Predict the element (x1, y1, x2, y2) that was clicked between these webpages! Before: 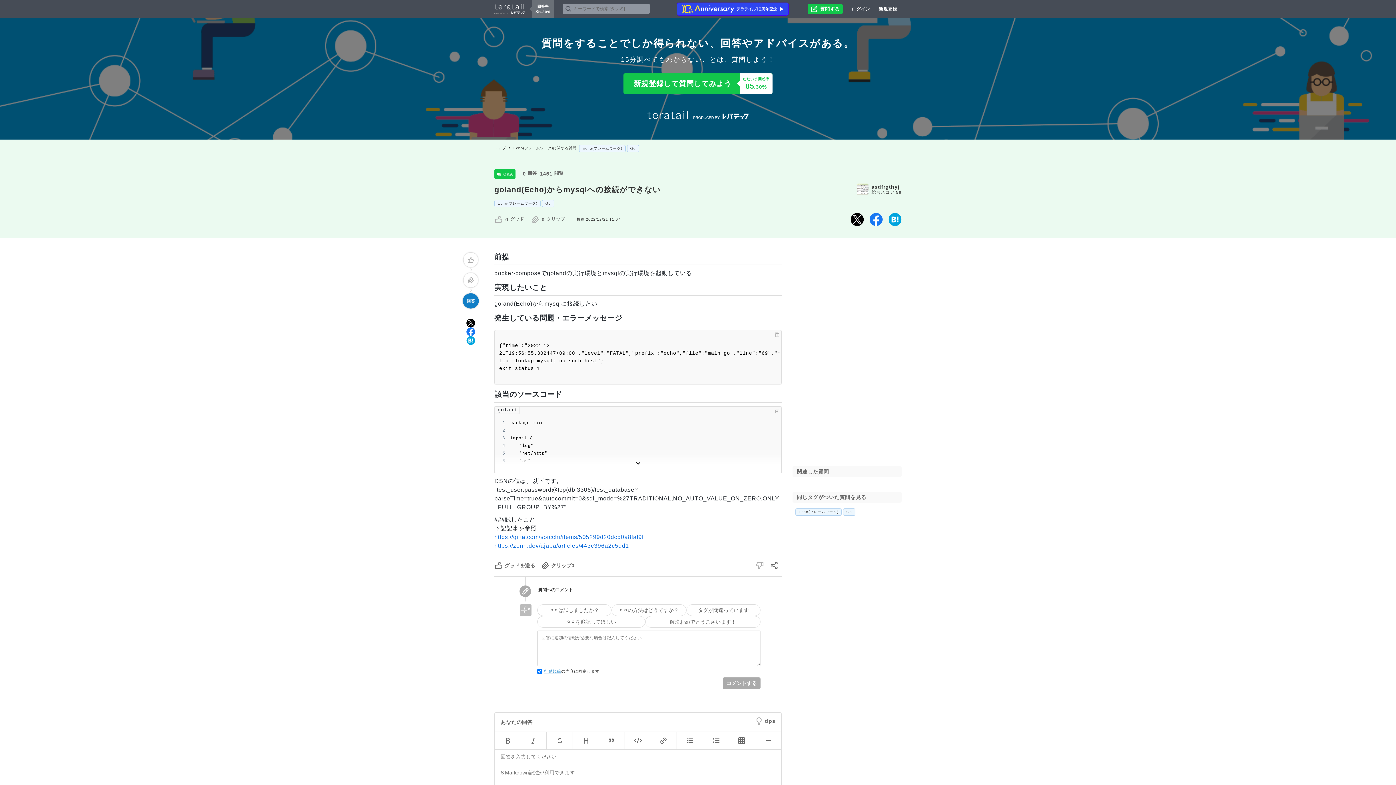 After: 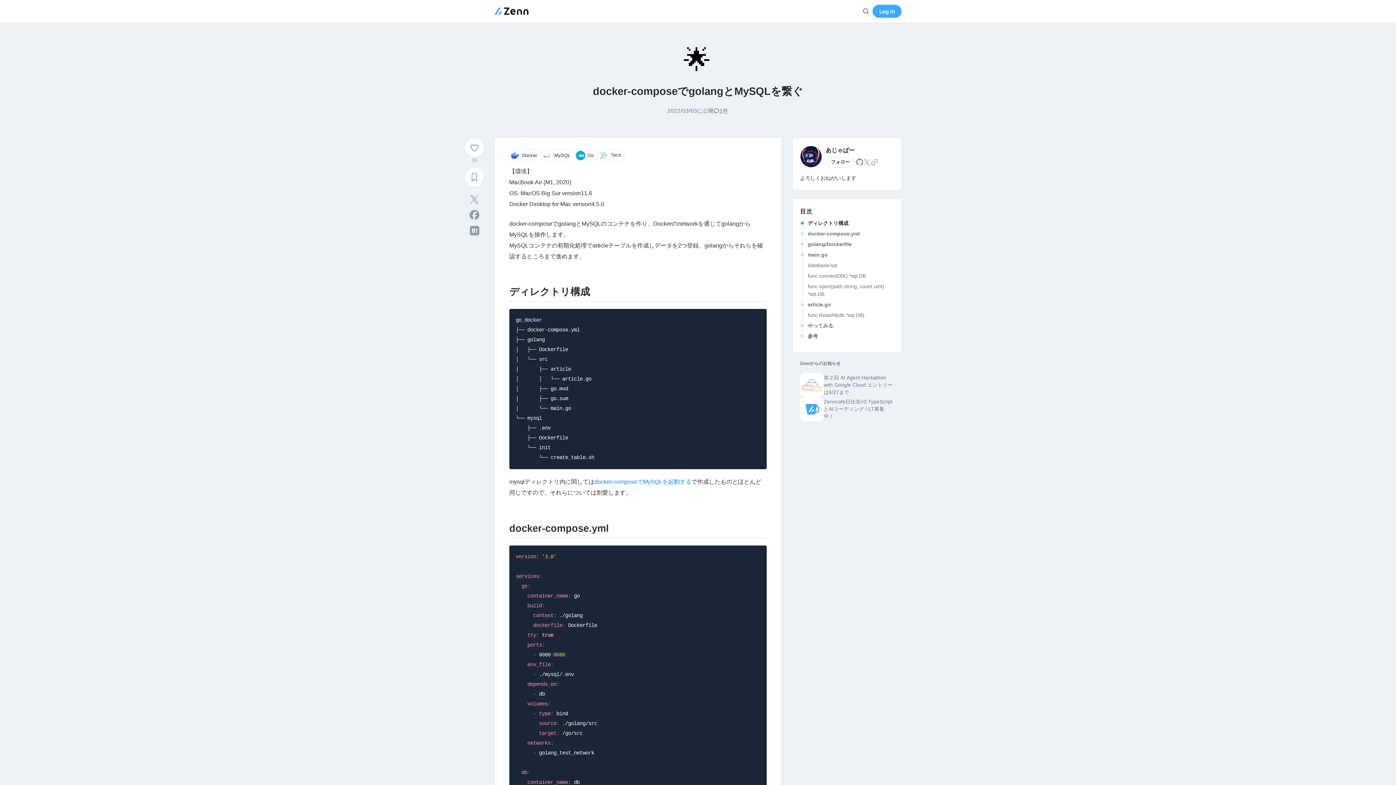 Action: label: https://zenn.dev/ajapa/articles/443c396a2c5dd1 bbox: (494, 542, 629, 548)